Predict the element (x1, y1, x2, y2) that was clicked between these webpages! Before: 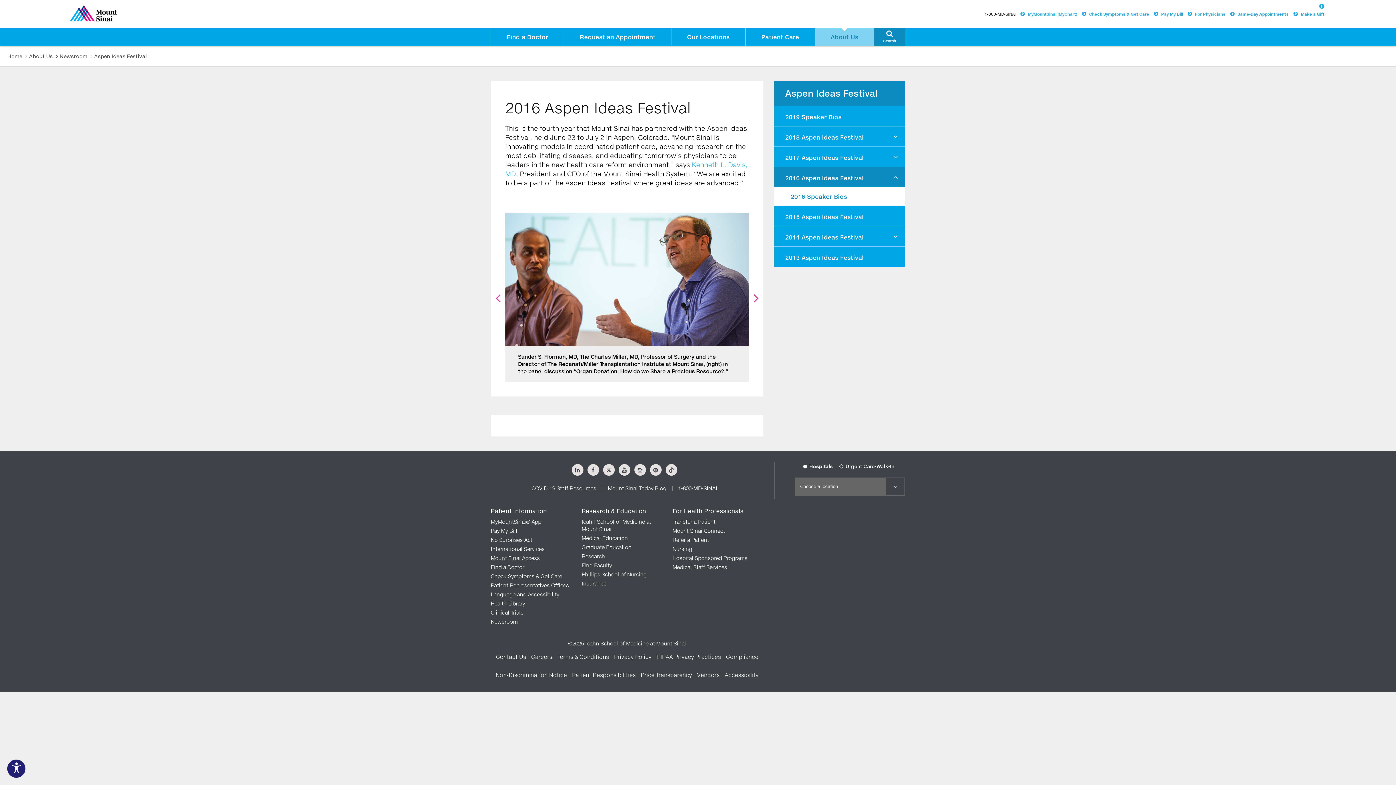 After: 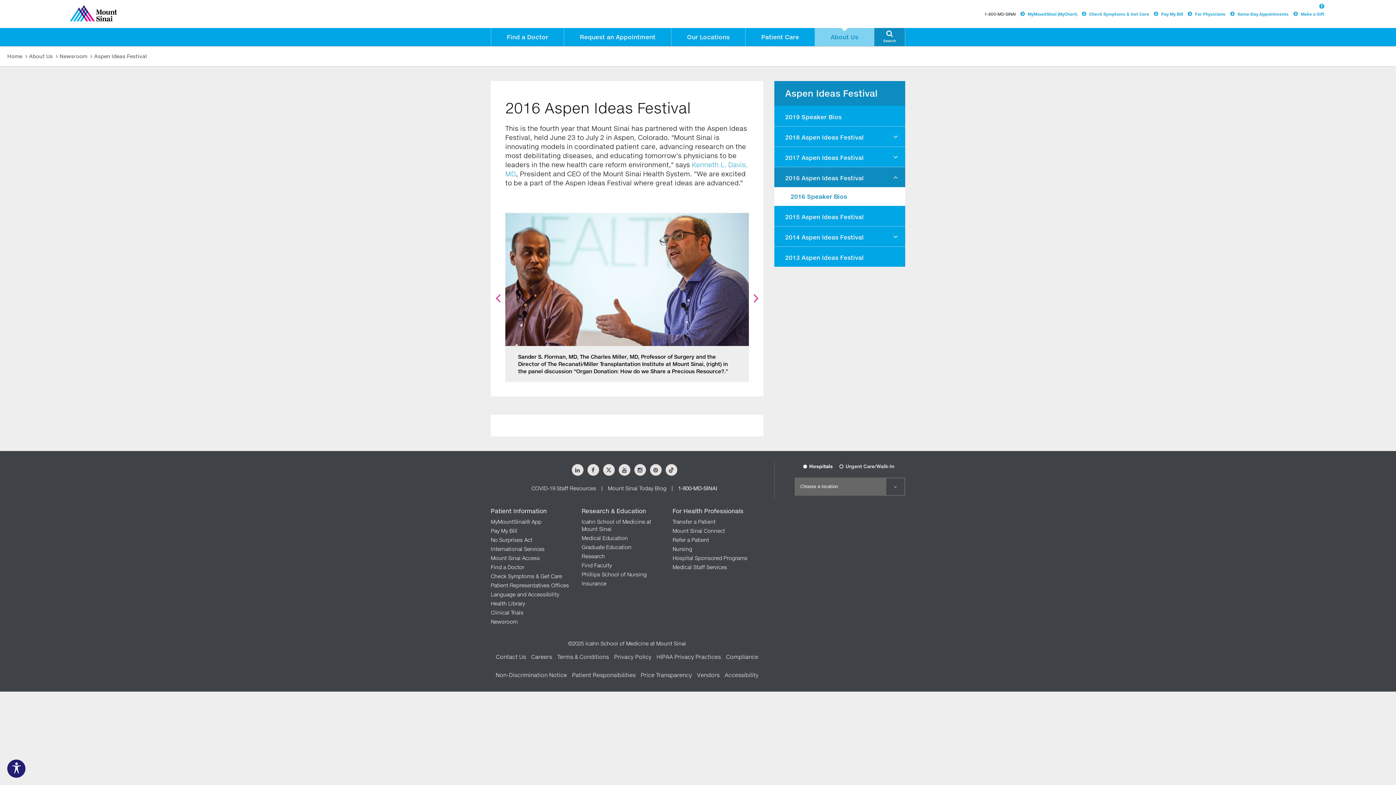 Action: bbox: (774, 167, 905, 187) label: To make this website accessible to screen reader, press combination of alt and 1 keys.
  To stop getting this message, press the combination of alt and 2 keys.